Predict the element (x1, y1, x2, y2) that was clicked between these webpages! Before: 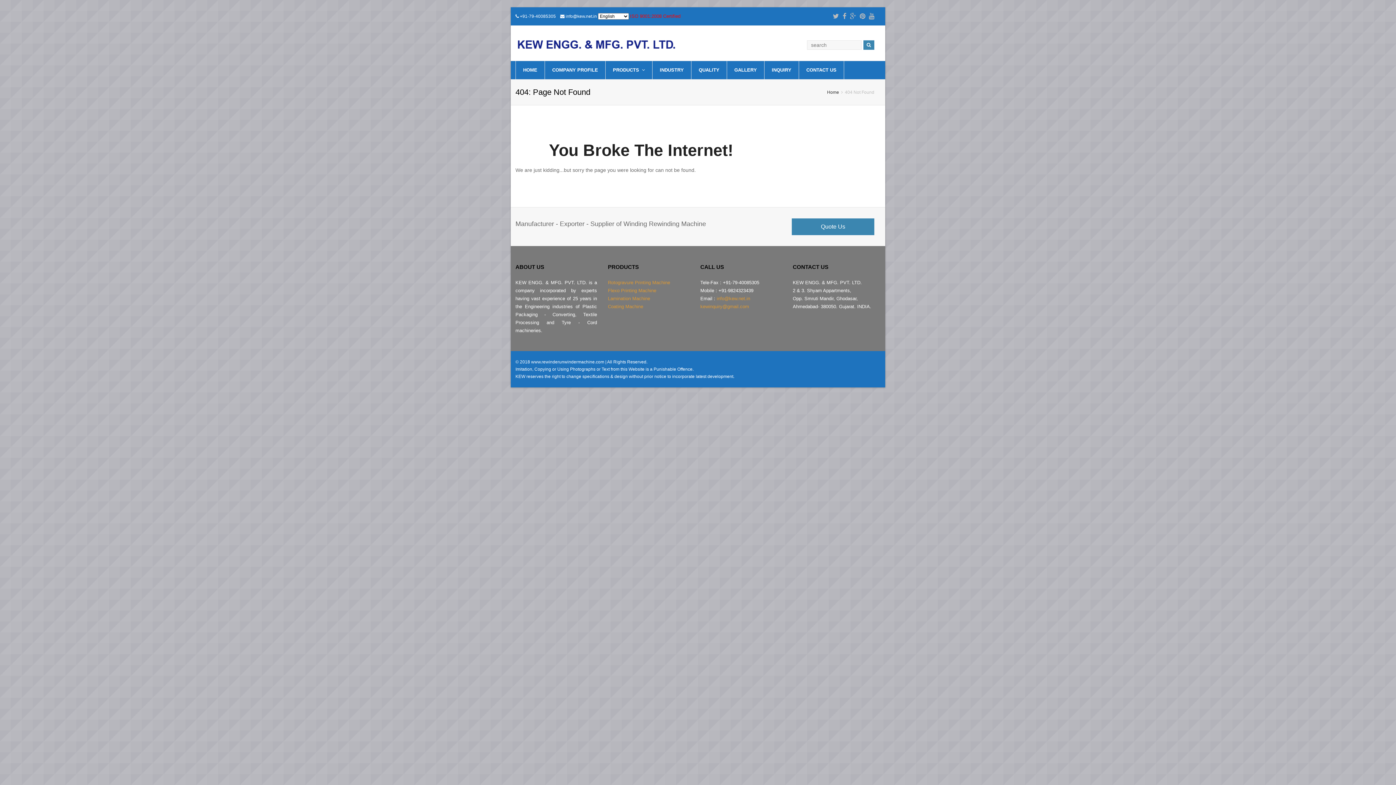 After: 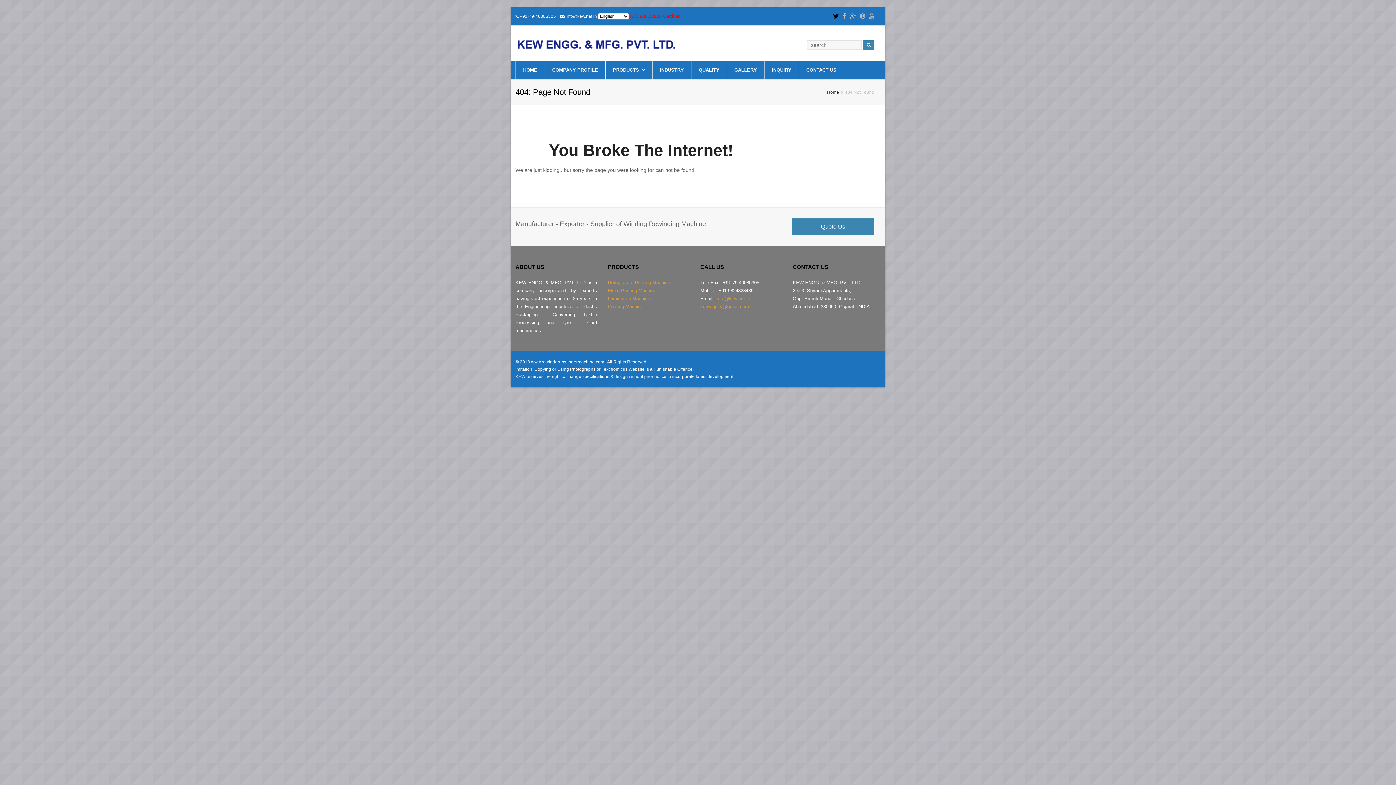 Action: bbox: (833, 7, 839, 25)